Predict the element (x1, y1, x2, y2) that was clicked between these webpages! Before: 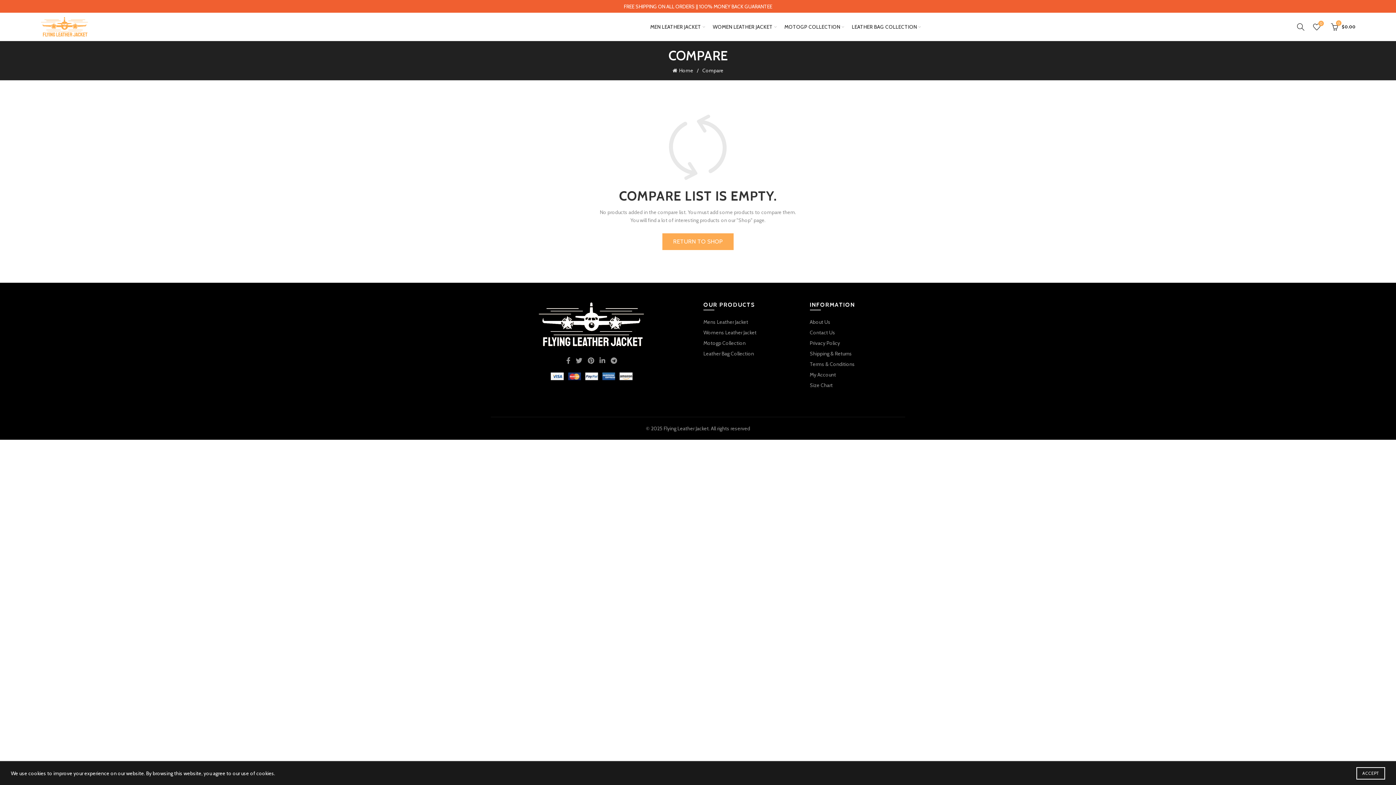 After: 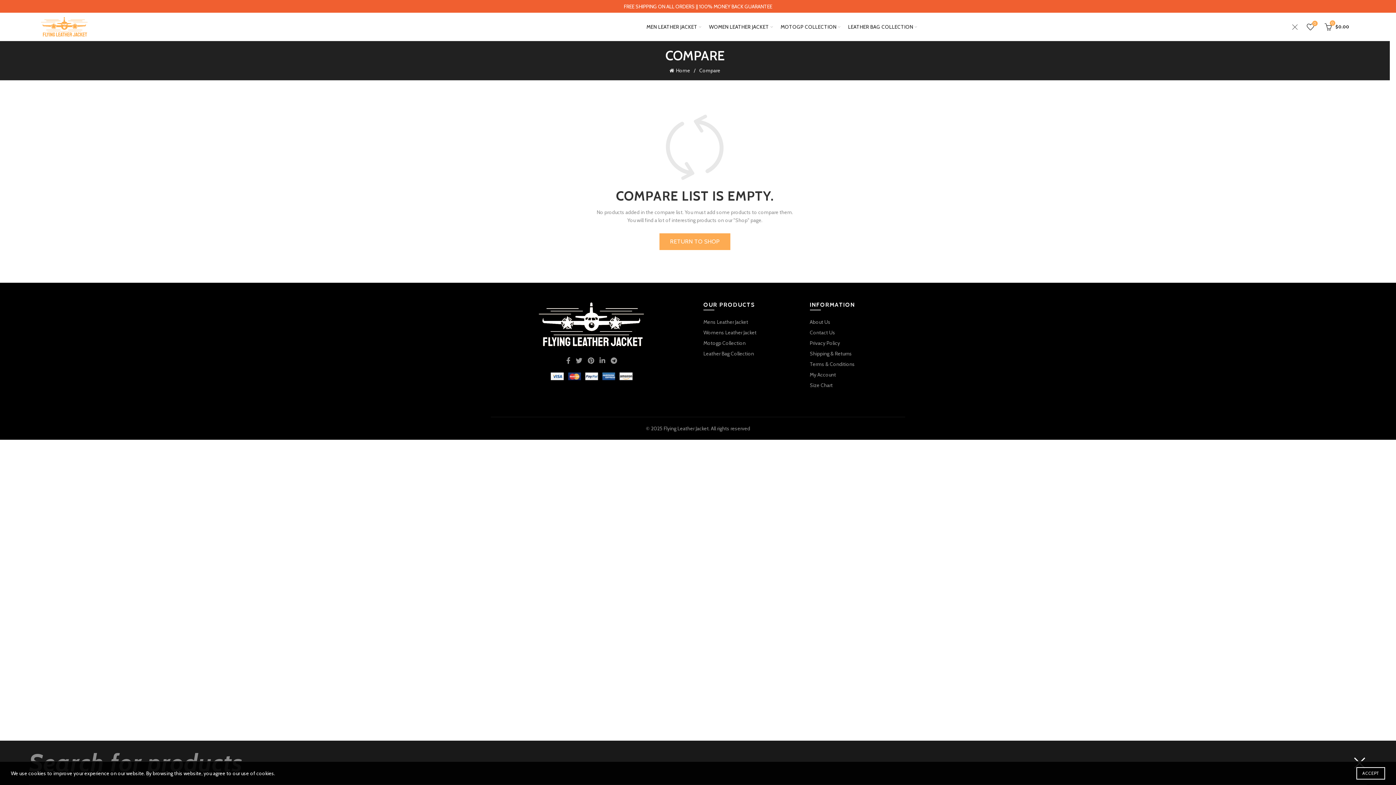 Action: bbox: (1295, 21, 1306, 32)